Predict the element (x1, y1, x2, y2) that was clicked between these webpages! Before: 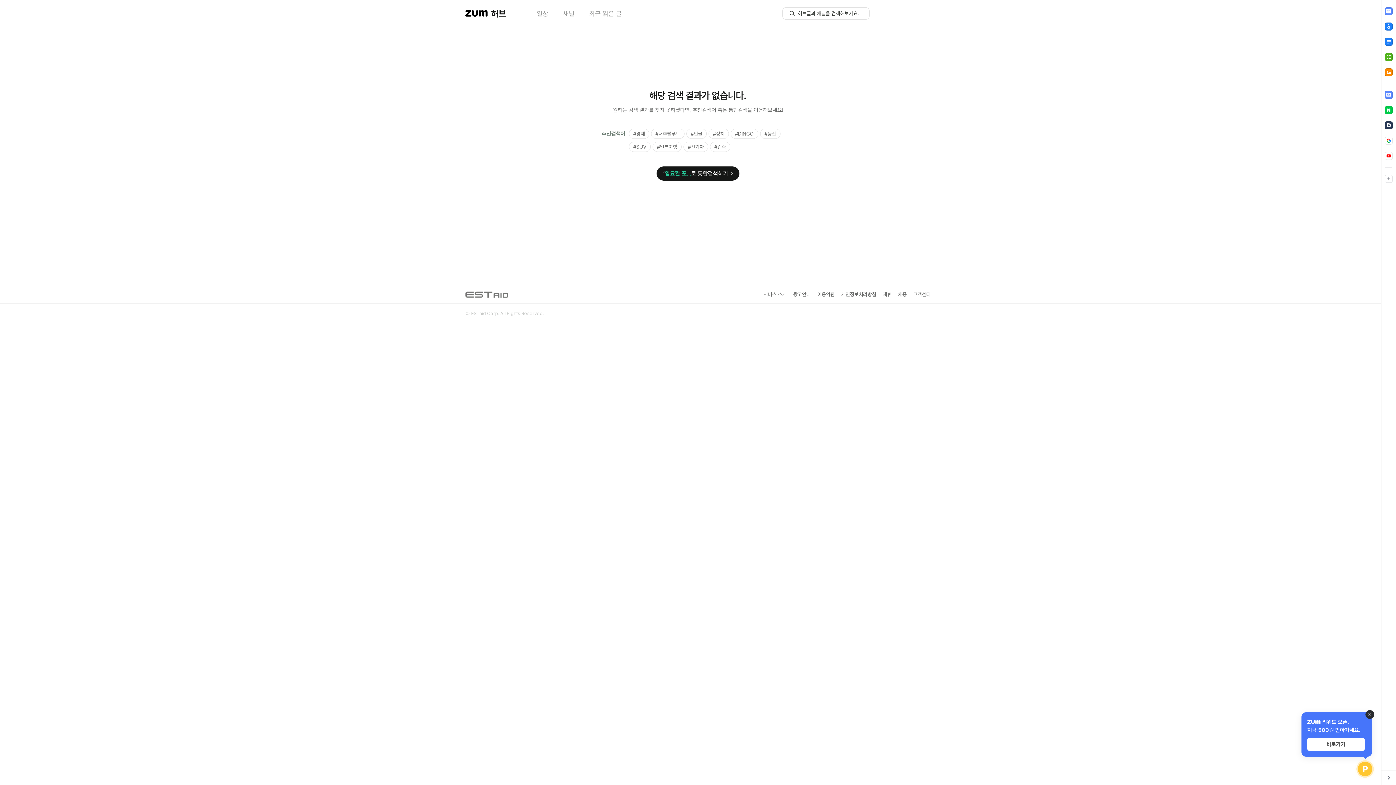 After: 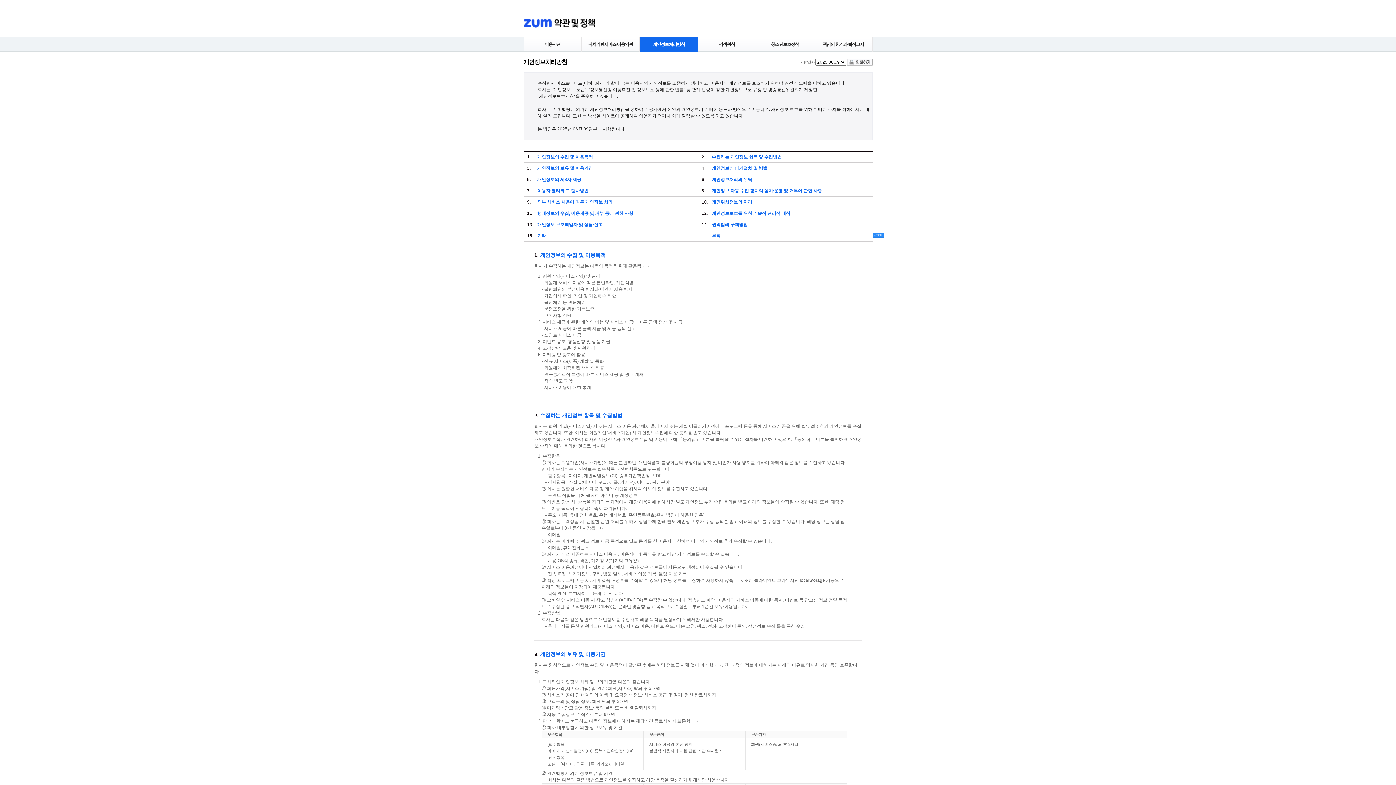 Action: bbox: (829, 291, 870, 297) label: 개인정보처리방침